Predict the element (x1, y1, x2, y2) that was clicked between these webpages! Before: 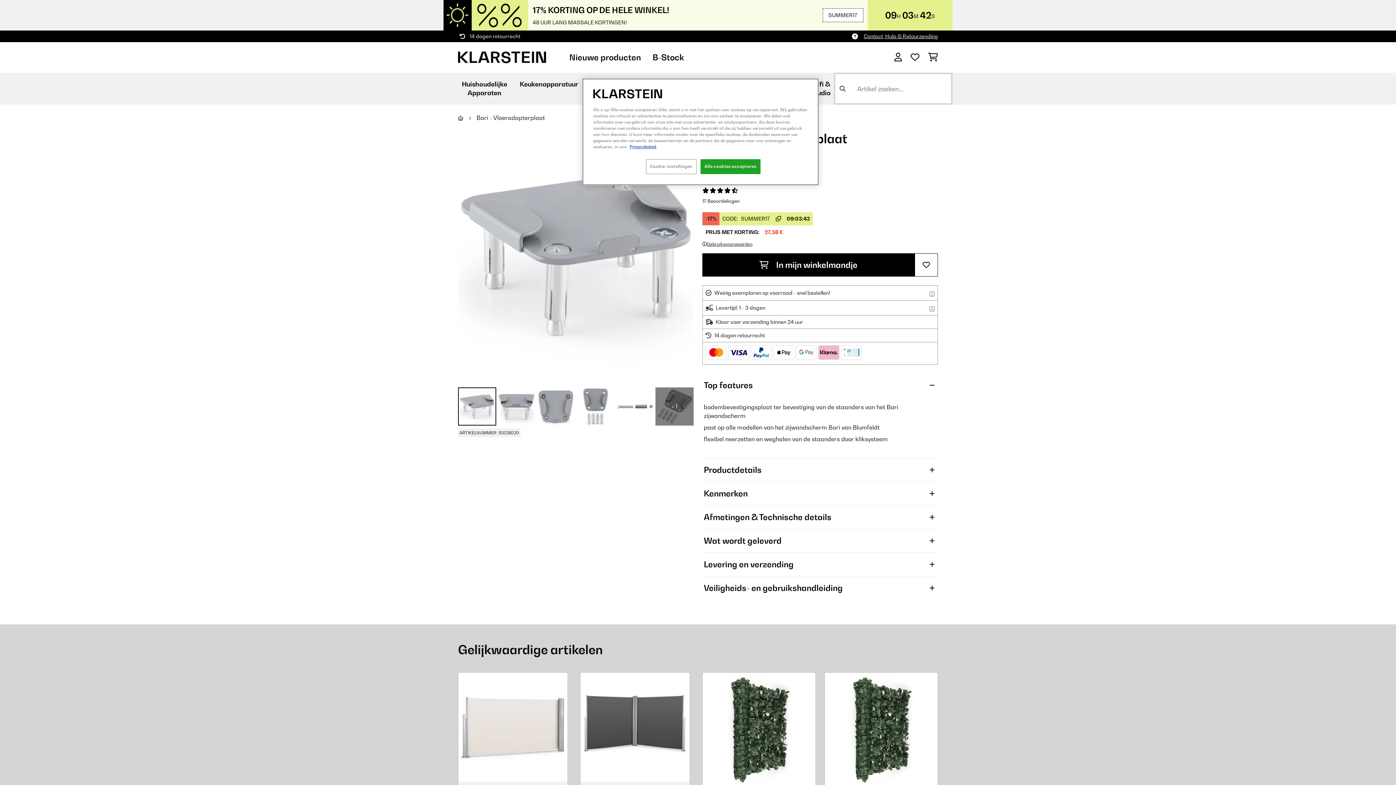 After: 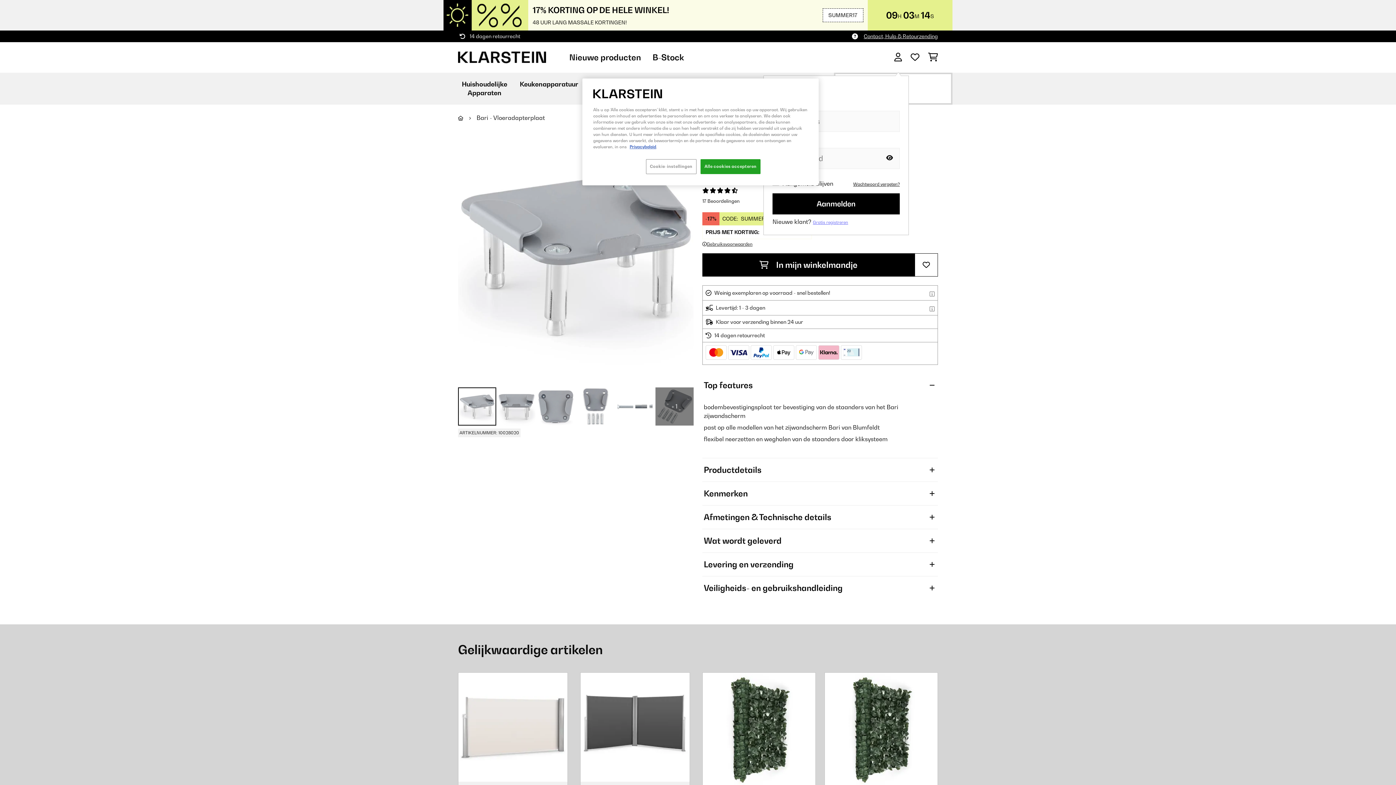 Action: bbox: (894, 50, 902, 64)